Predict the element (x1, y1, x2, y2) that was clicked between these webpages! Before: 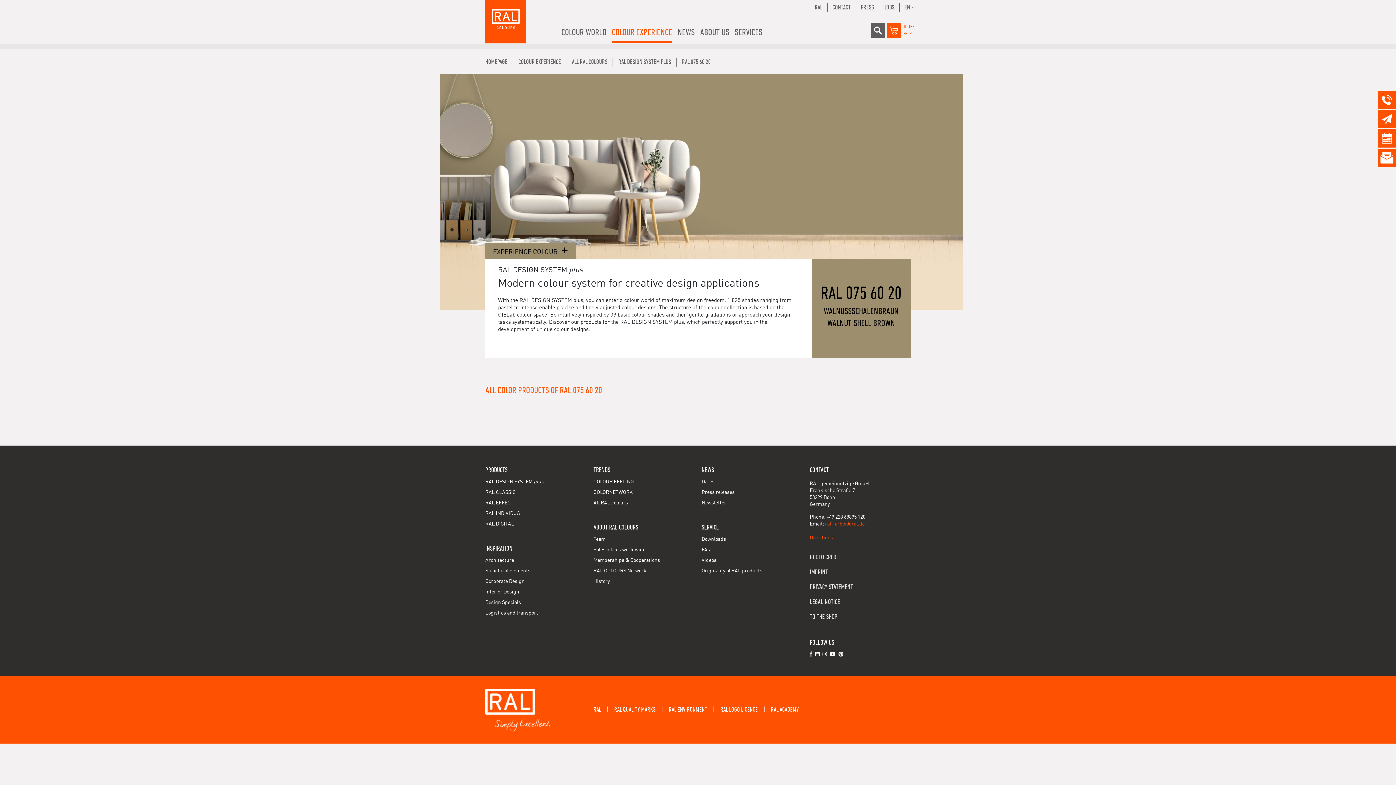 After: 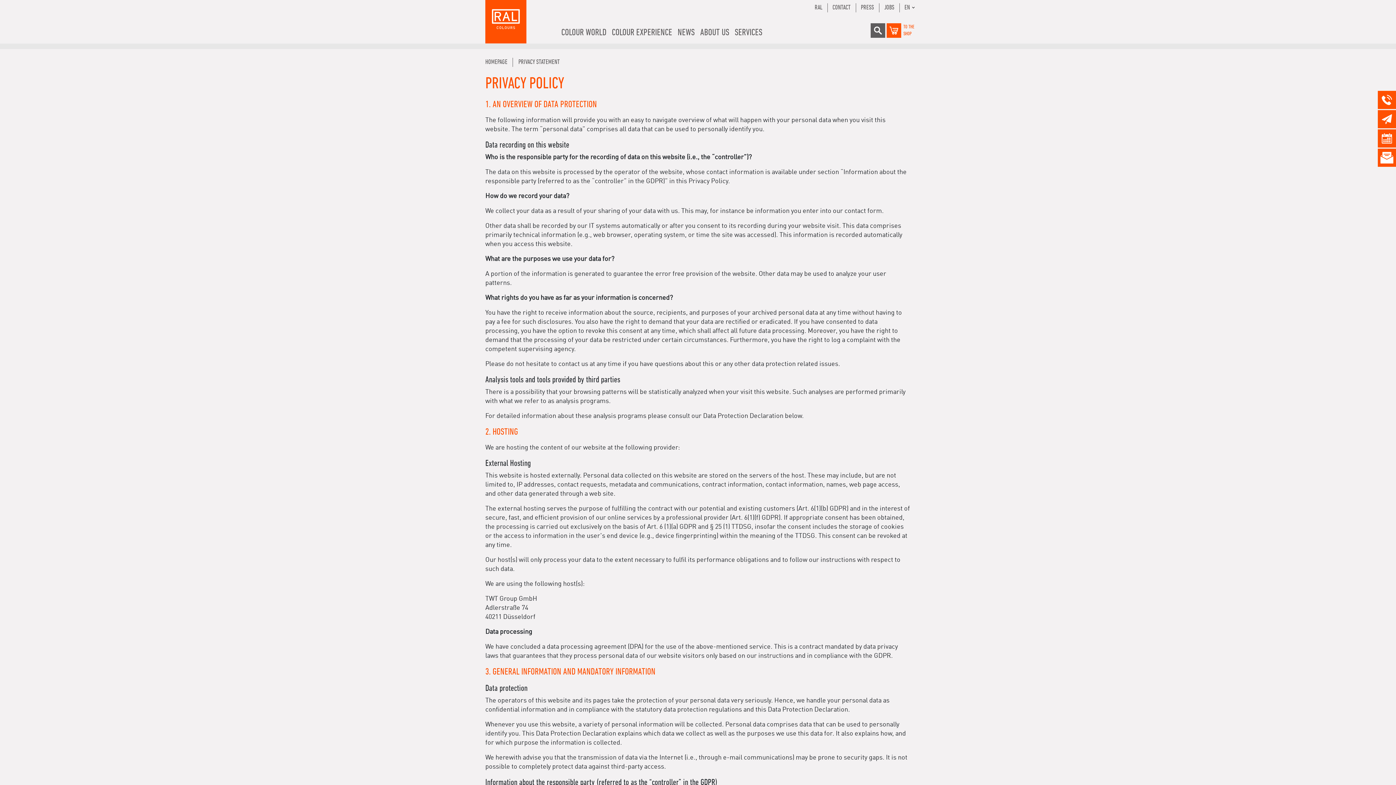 Action: bbox: (810, 577, 910, 592) label: PRIVACY STATEMENT